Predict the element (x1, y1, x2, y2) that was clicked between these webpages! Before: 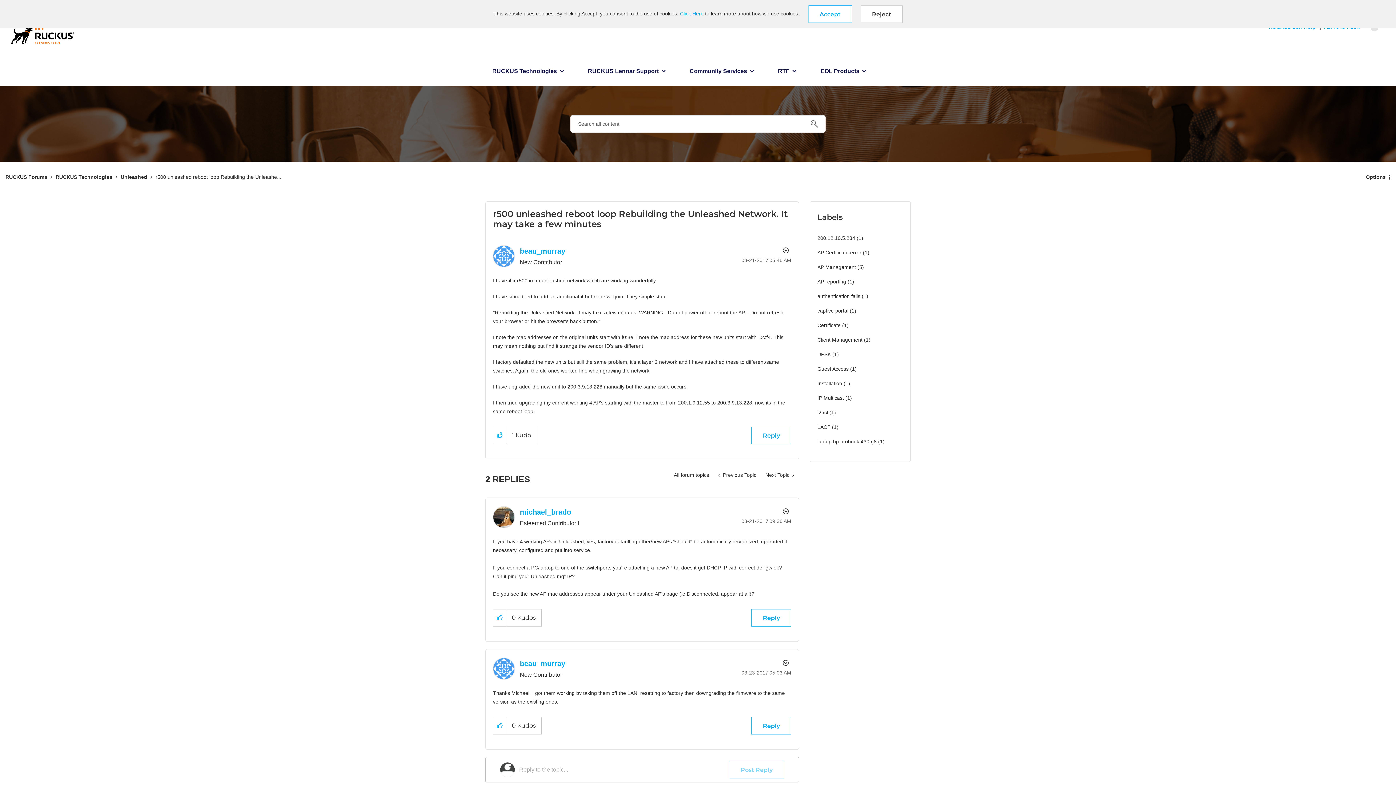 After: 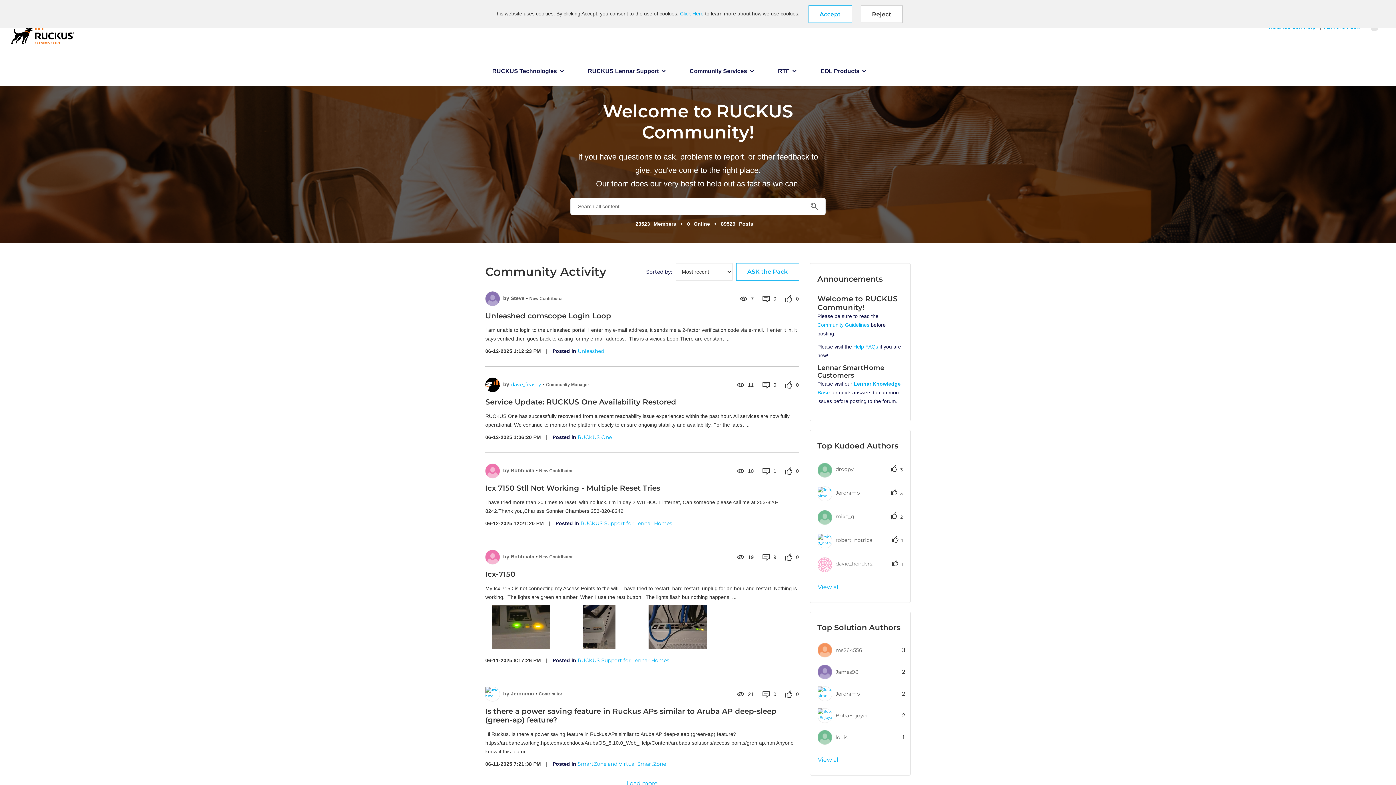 Action: label: CommScope RUCKUS Community Forums bbox: (10, 18, 74, 46)